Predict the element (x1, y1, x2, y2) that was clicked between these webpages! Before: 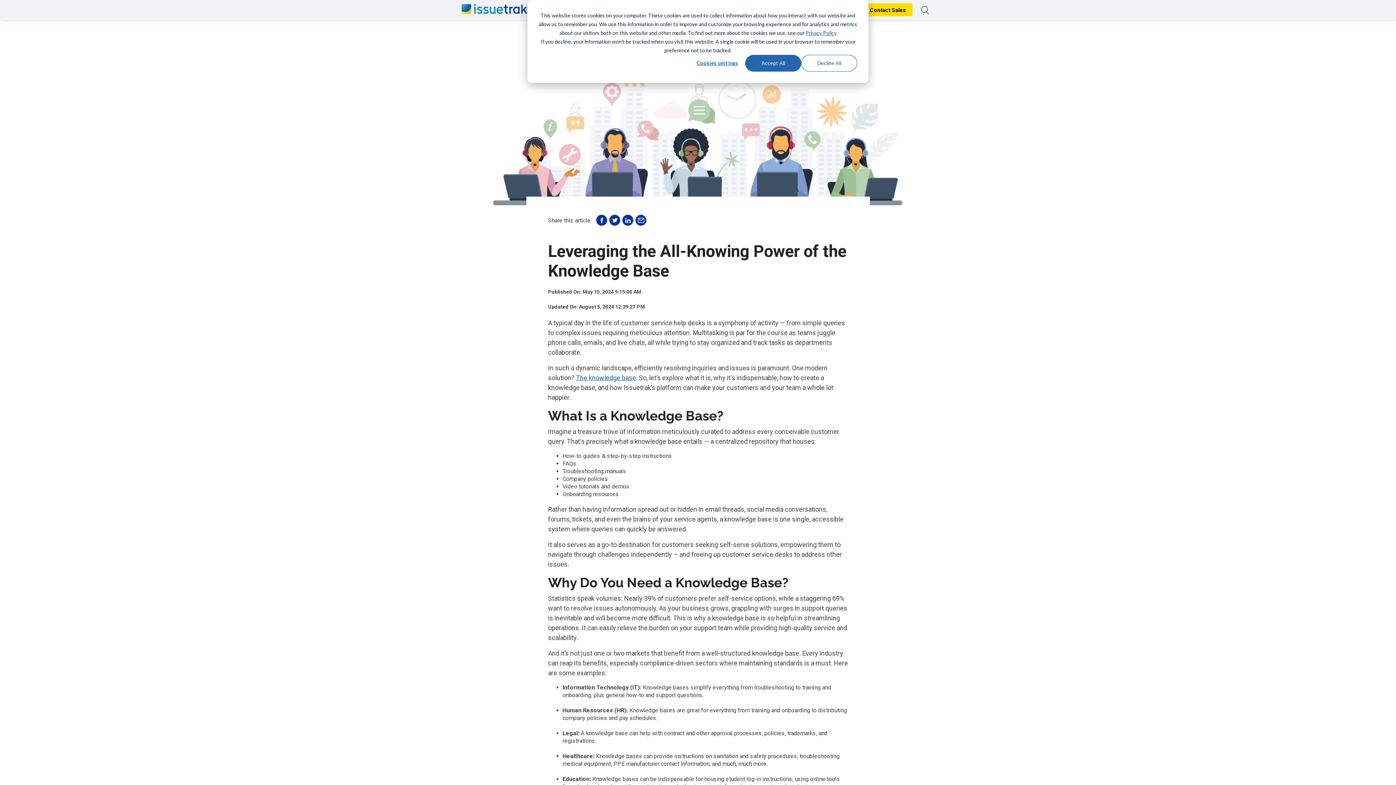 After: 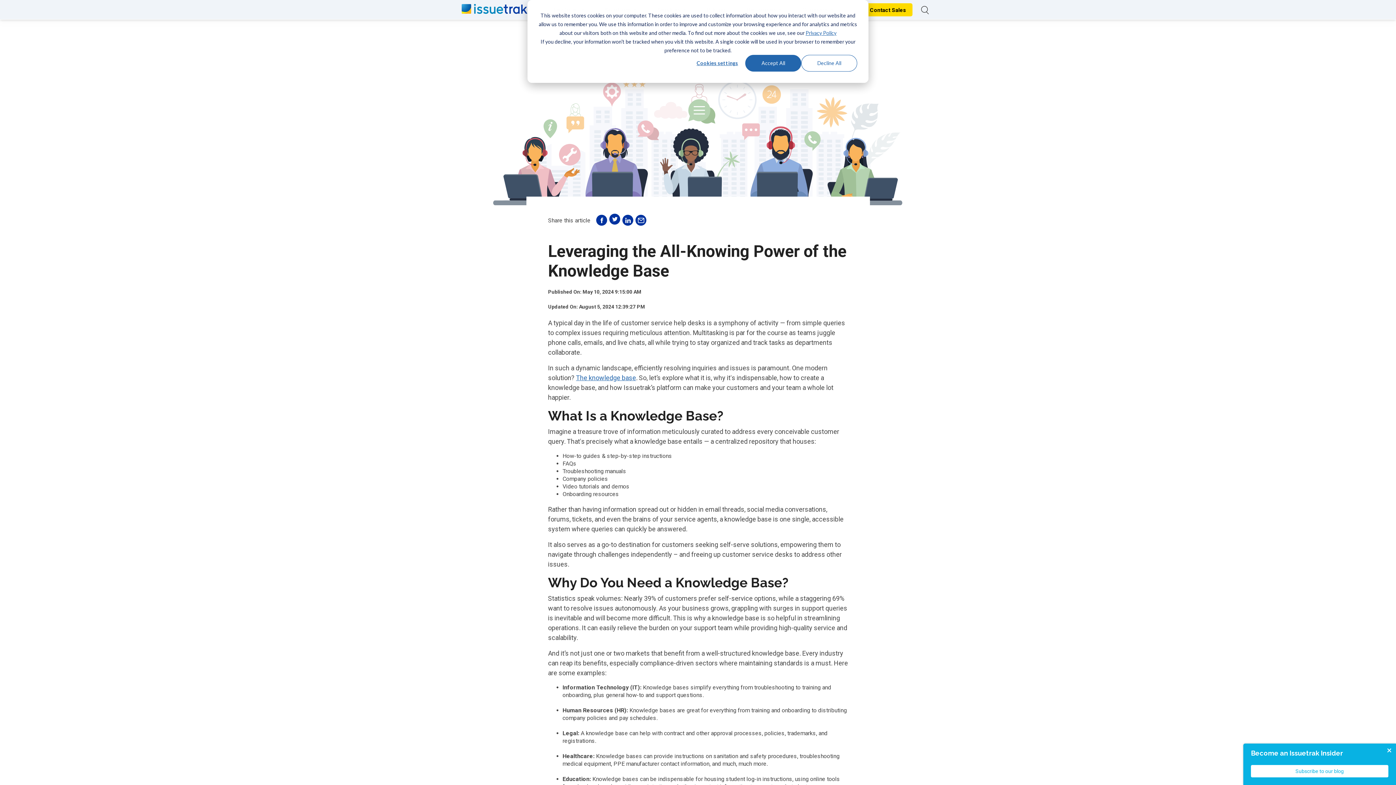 Action: bbox: (609, 214, 620, 225)